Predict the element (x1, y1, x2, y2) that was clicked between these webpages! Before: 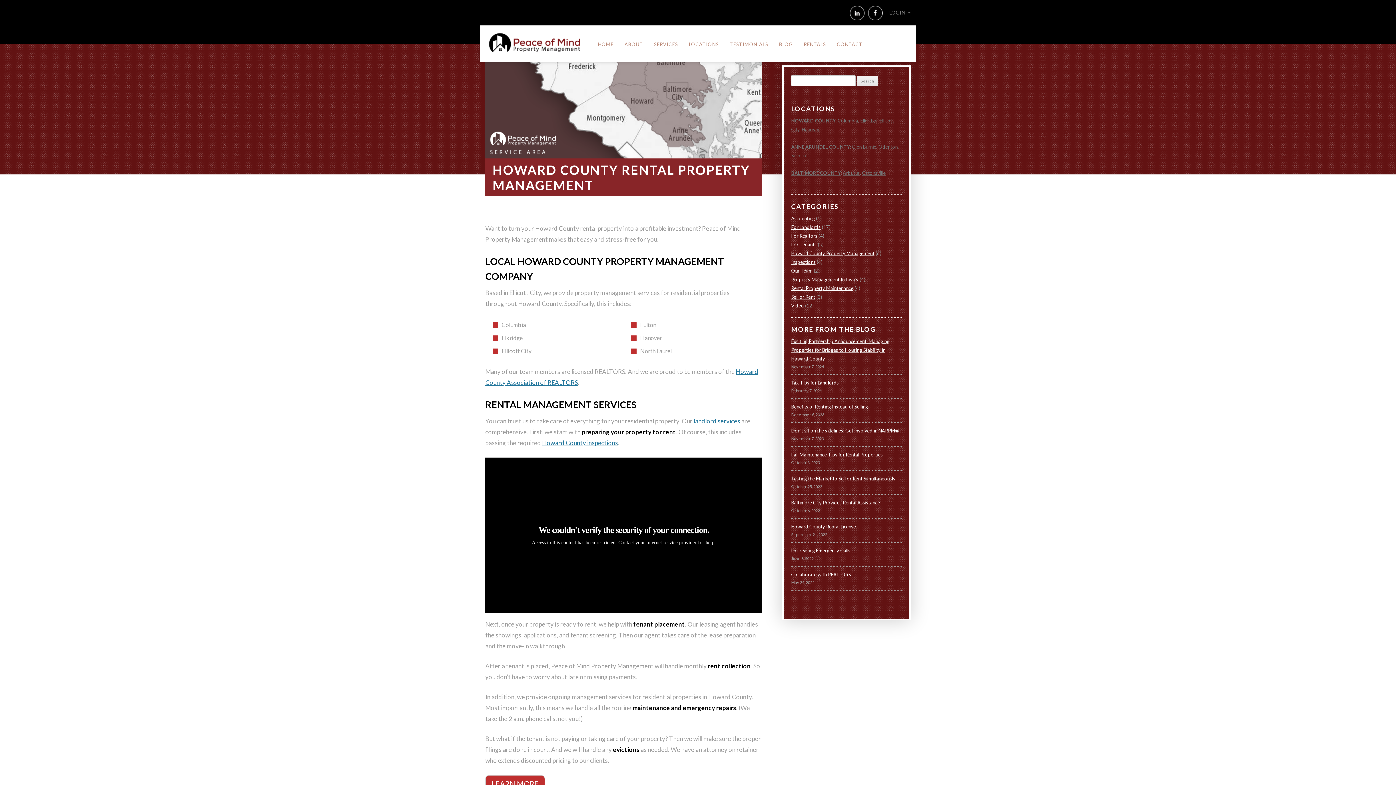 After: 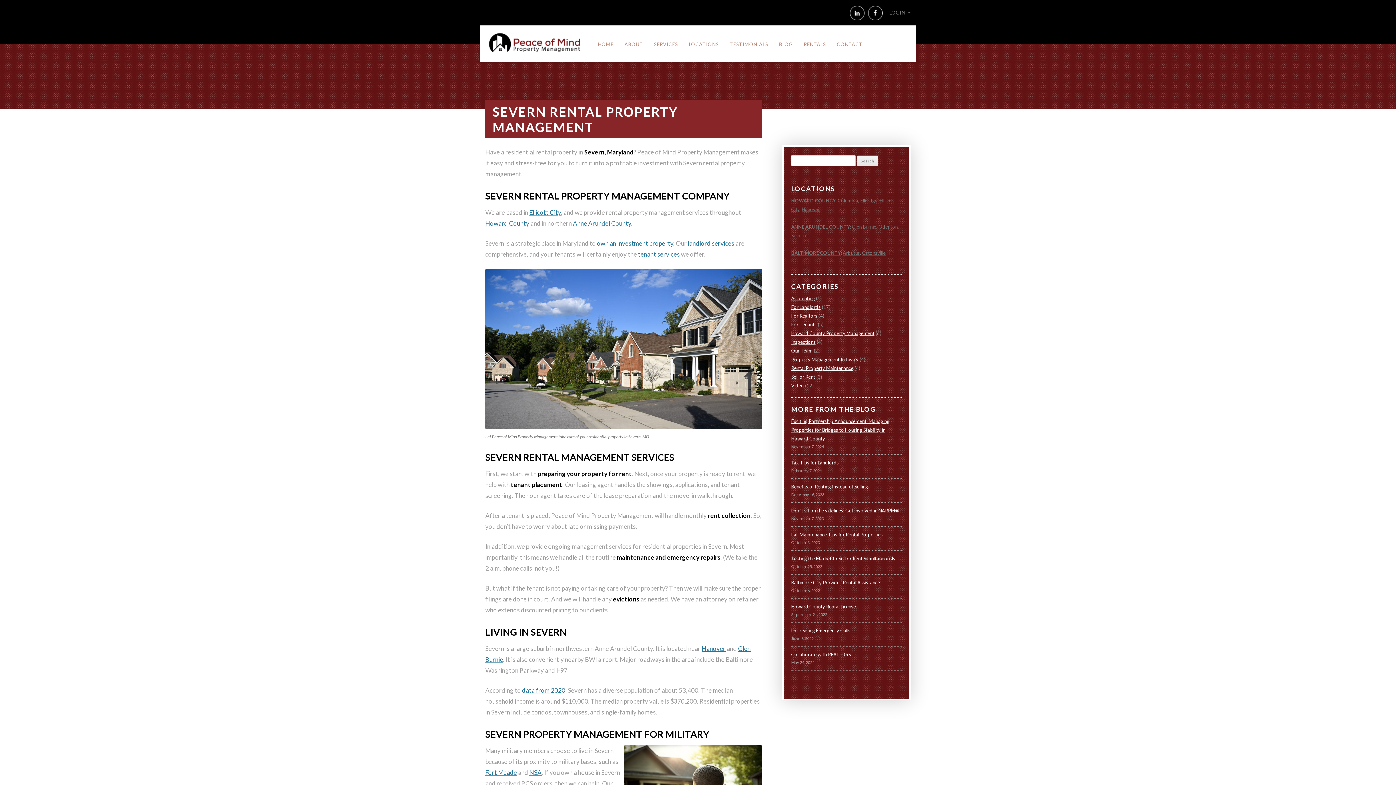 Action: bbox: (791, 152, 805, 158) label: Severn